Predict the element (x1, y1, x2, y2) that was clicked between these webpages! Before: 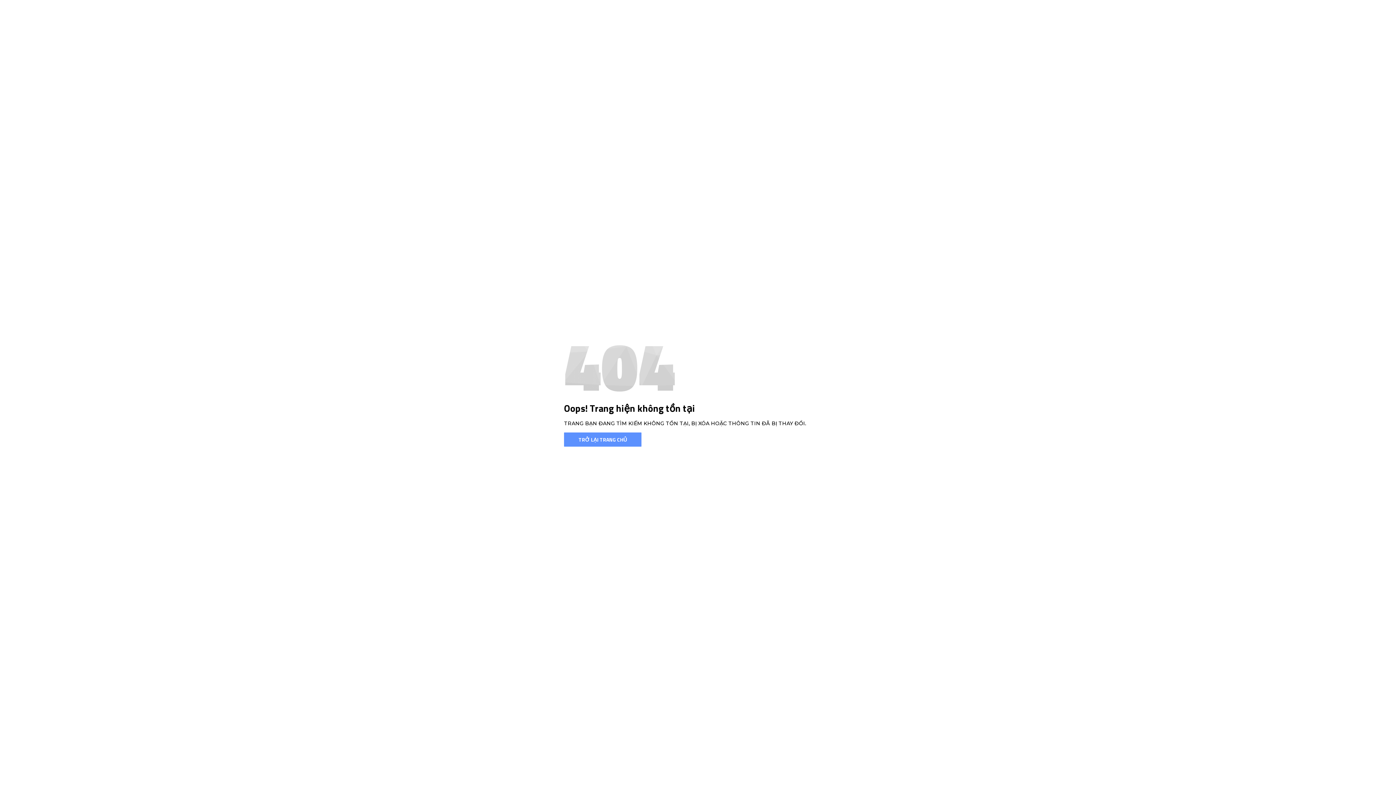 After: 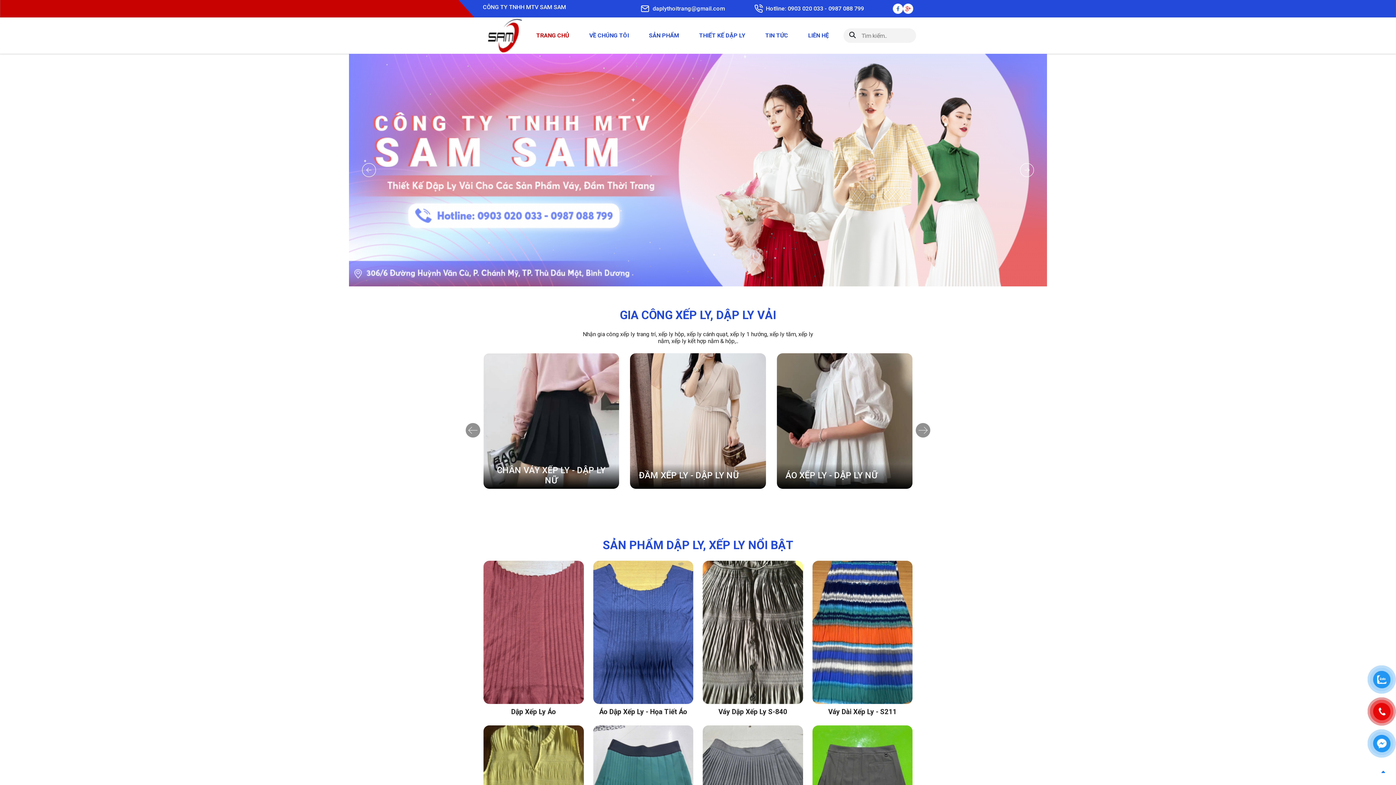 Action: label: TRỞ LẠI TRANG CHỦ bbox: (564, 432, 641, 446)